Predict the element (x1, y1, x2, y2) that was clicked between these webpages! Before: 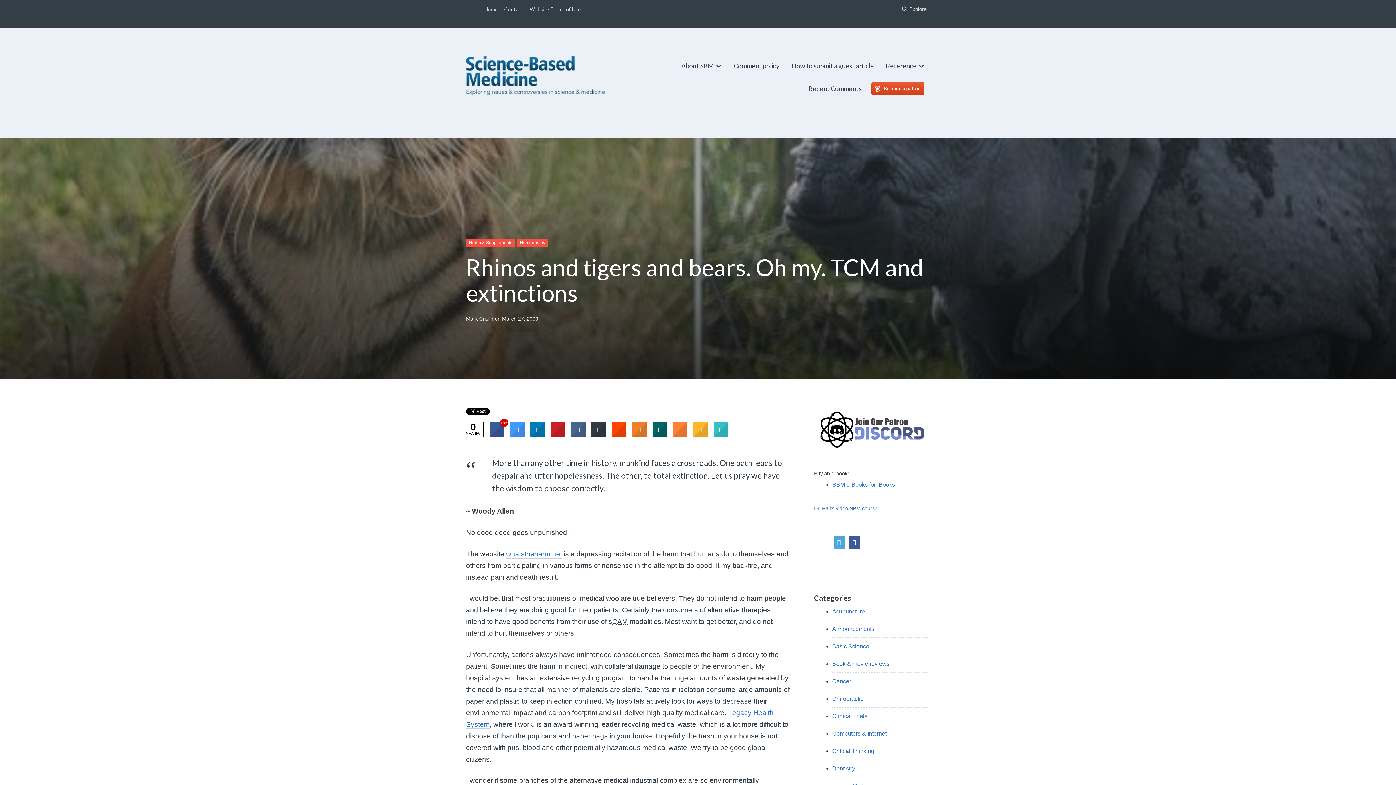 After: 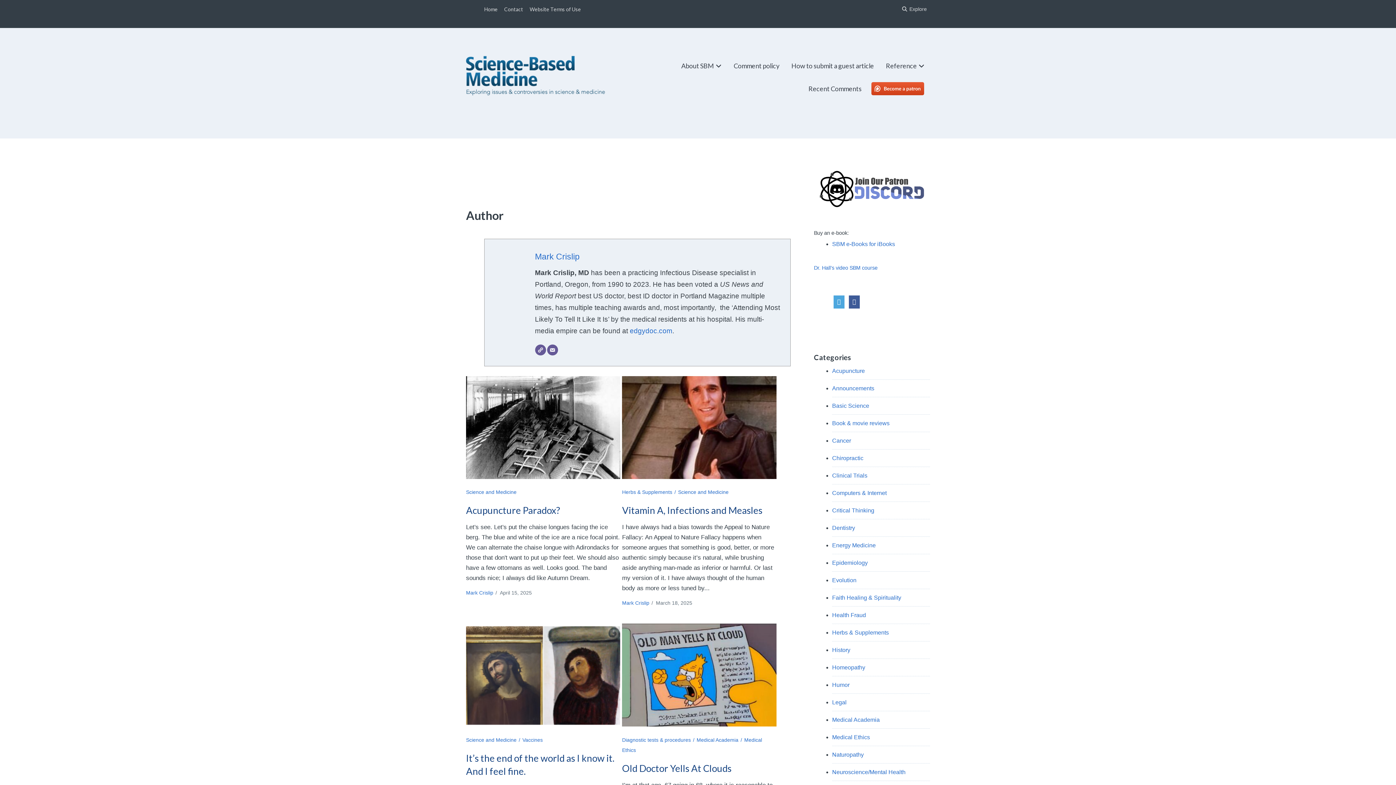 Action: label: Mark Crislip bbox: (466, 316, 493, 321)